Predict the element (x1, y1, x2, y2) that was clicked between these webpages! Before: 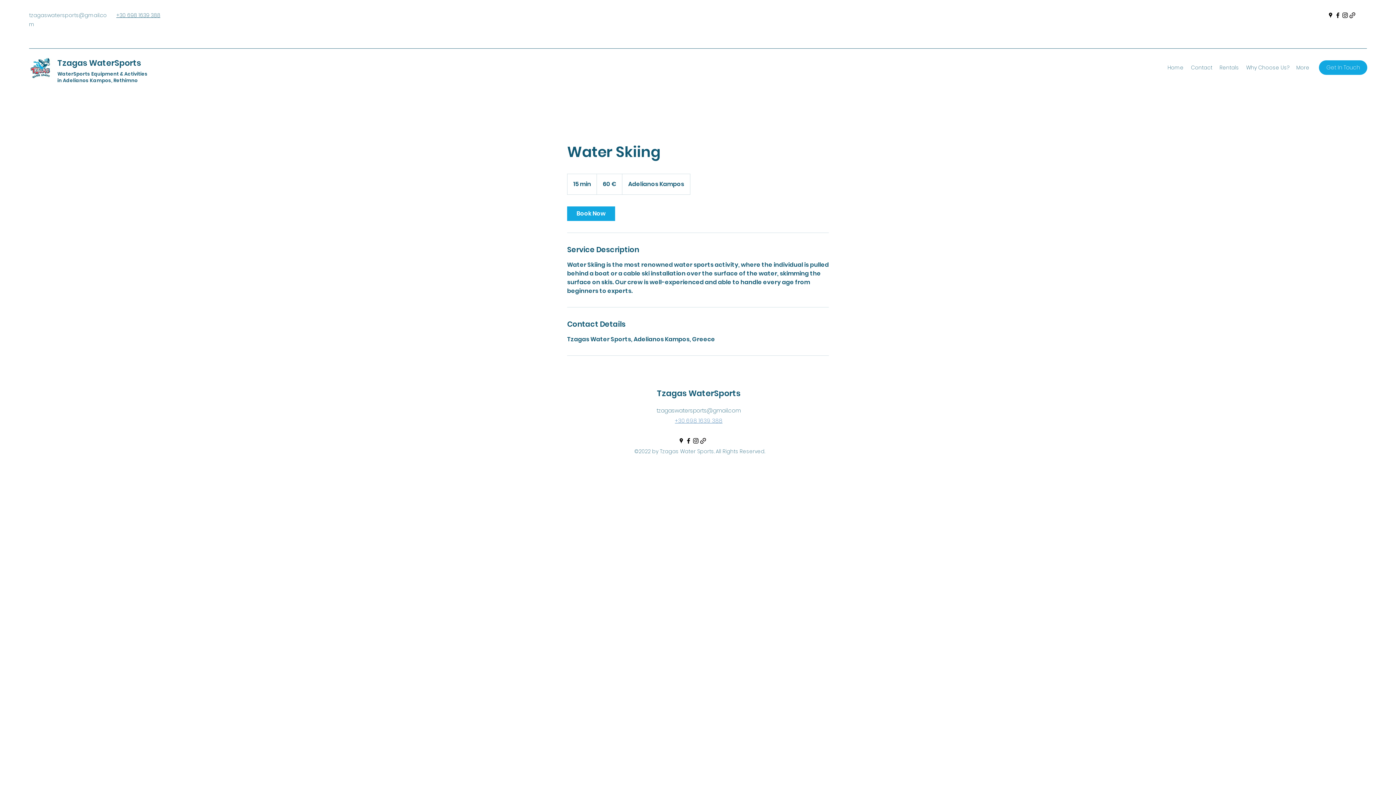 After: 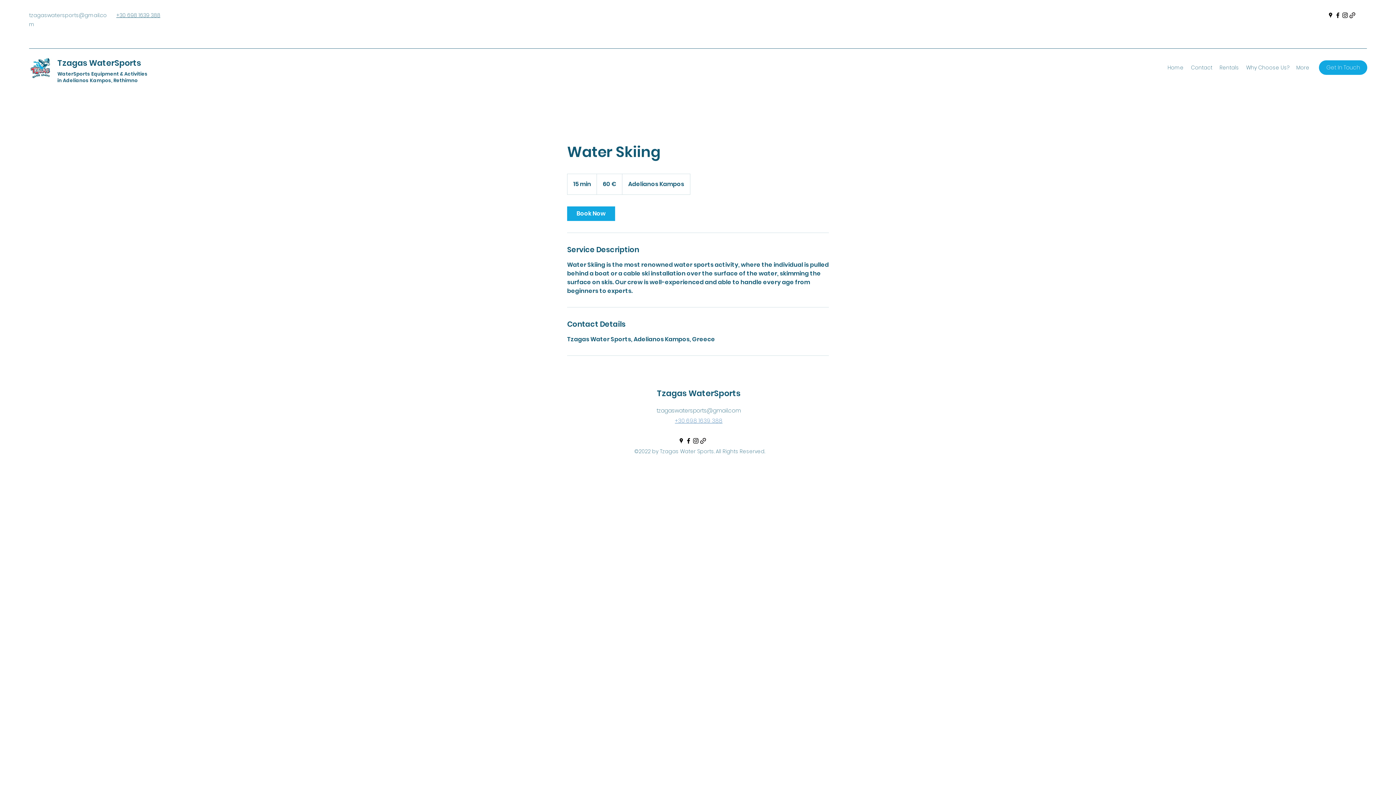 Action: bbox: (656, 406, 741, 414) label: tzagaswatersports@gmail.com